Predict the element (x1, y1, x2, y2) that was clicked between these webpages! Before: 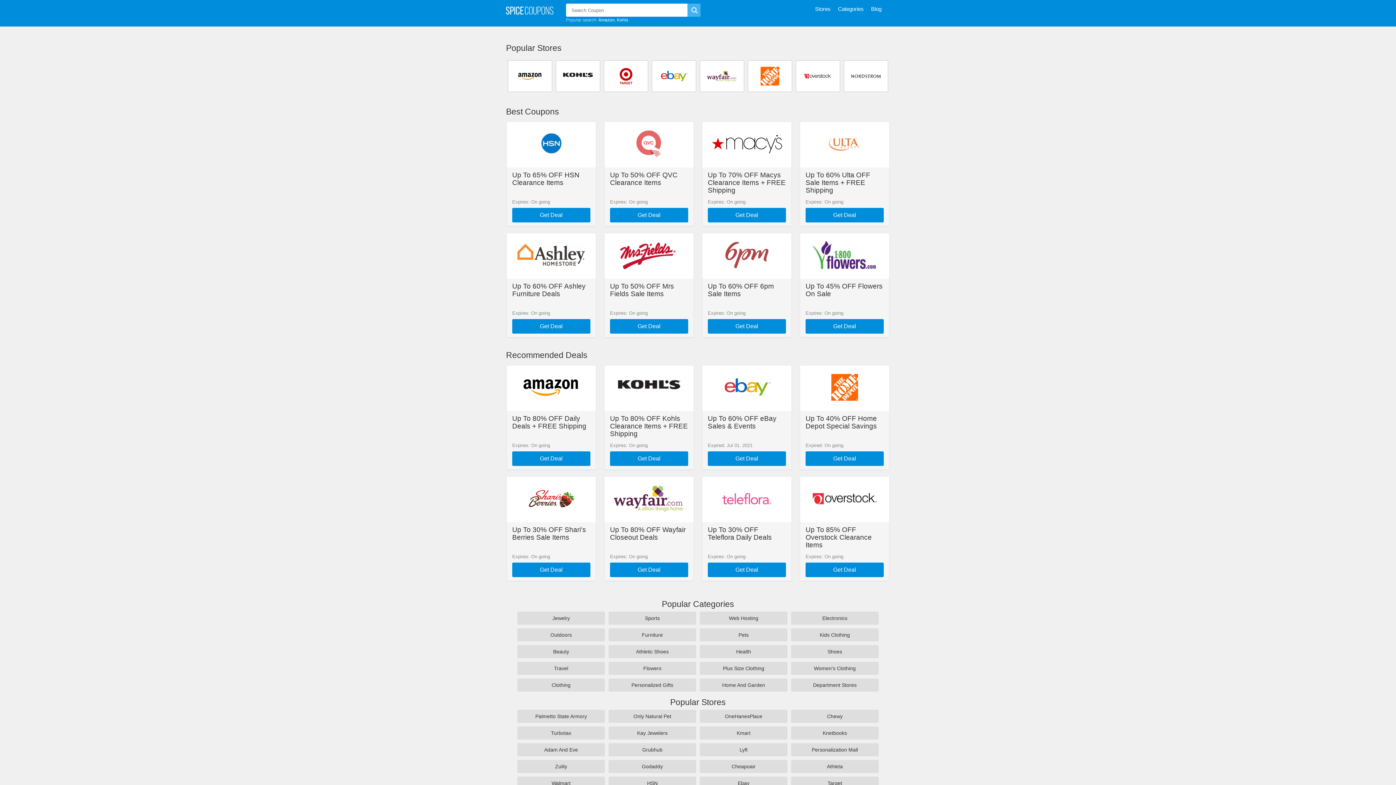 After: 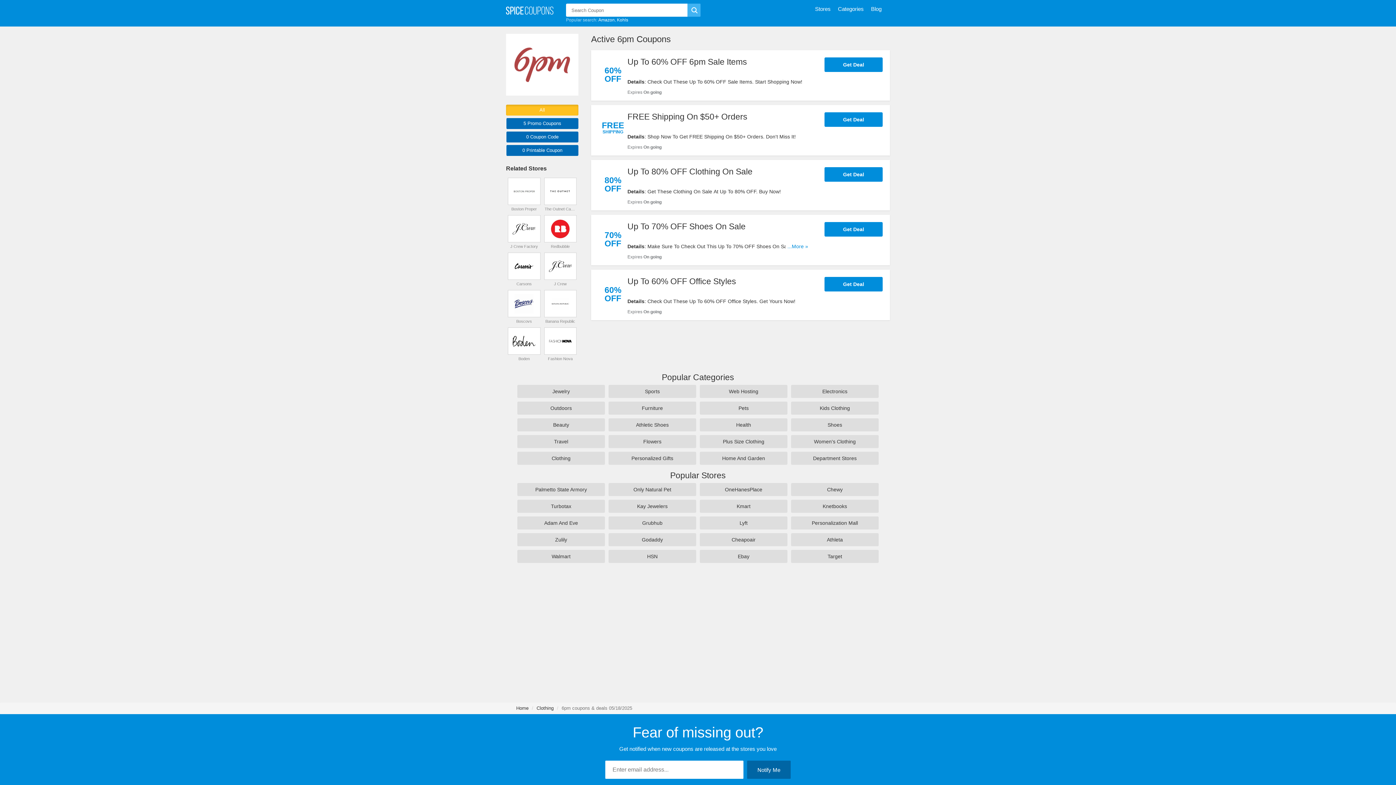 Action: bbox: (717, 233, 776, 277)